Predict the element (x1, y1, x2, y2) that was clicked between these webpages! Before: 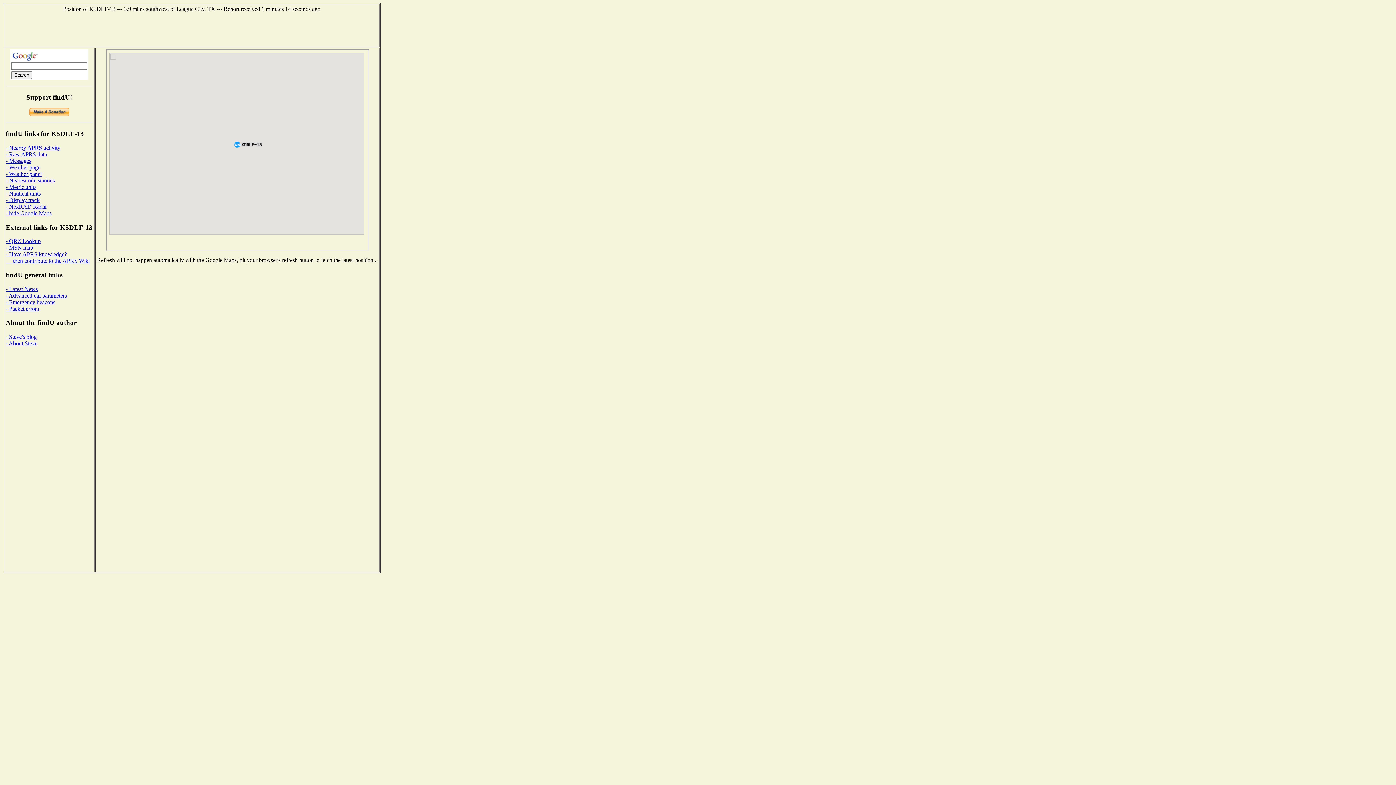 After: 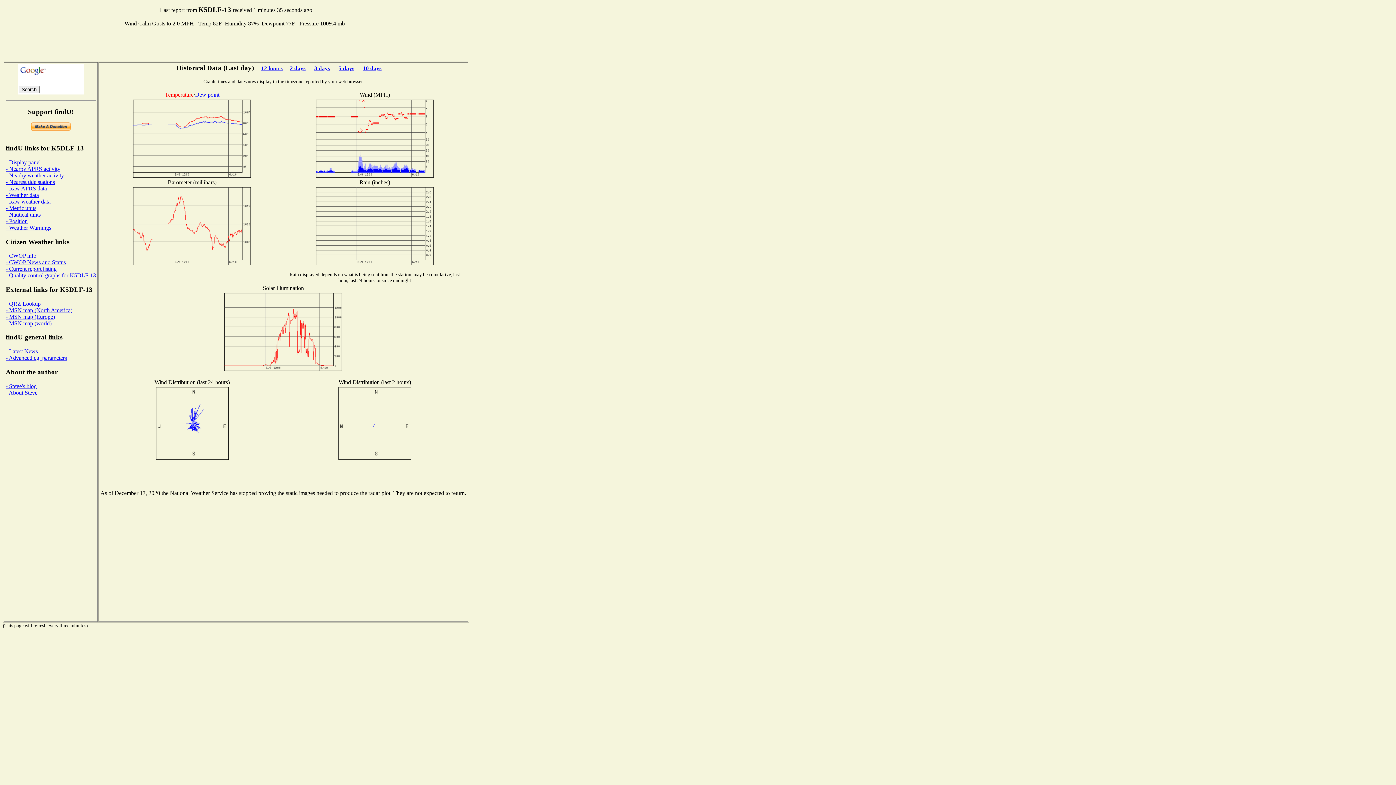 Action: label: - Weather page bbox: (5, 164, 40, 170)